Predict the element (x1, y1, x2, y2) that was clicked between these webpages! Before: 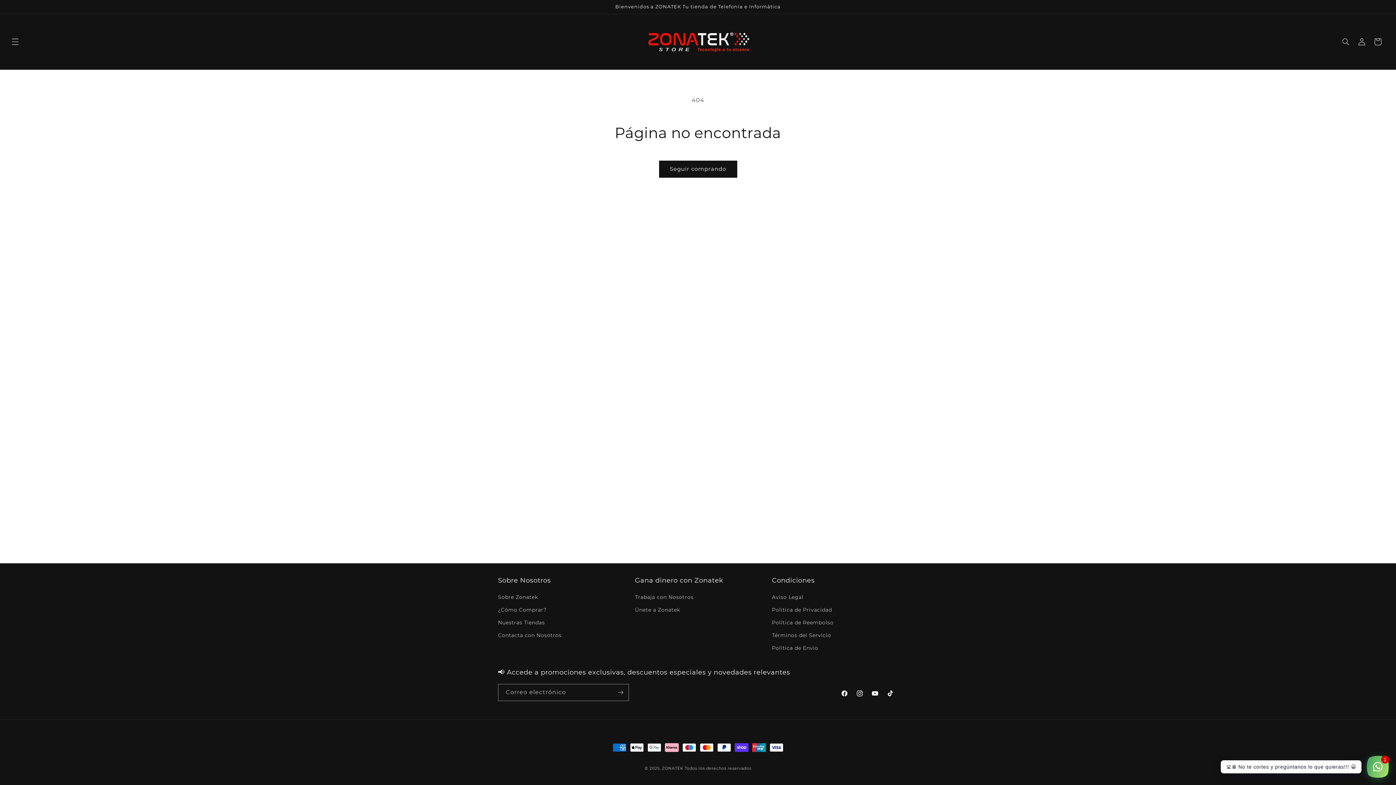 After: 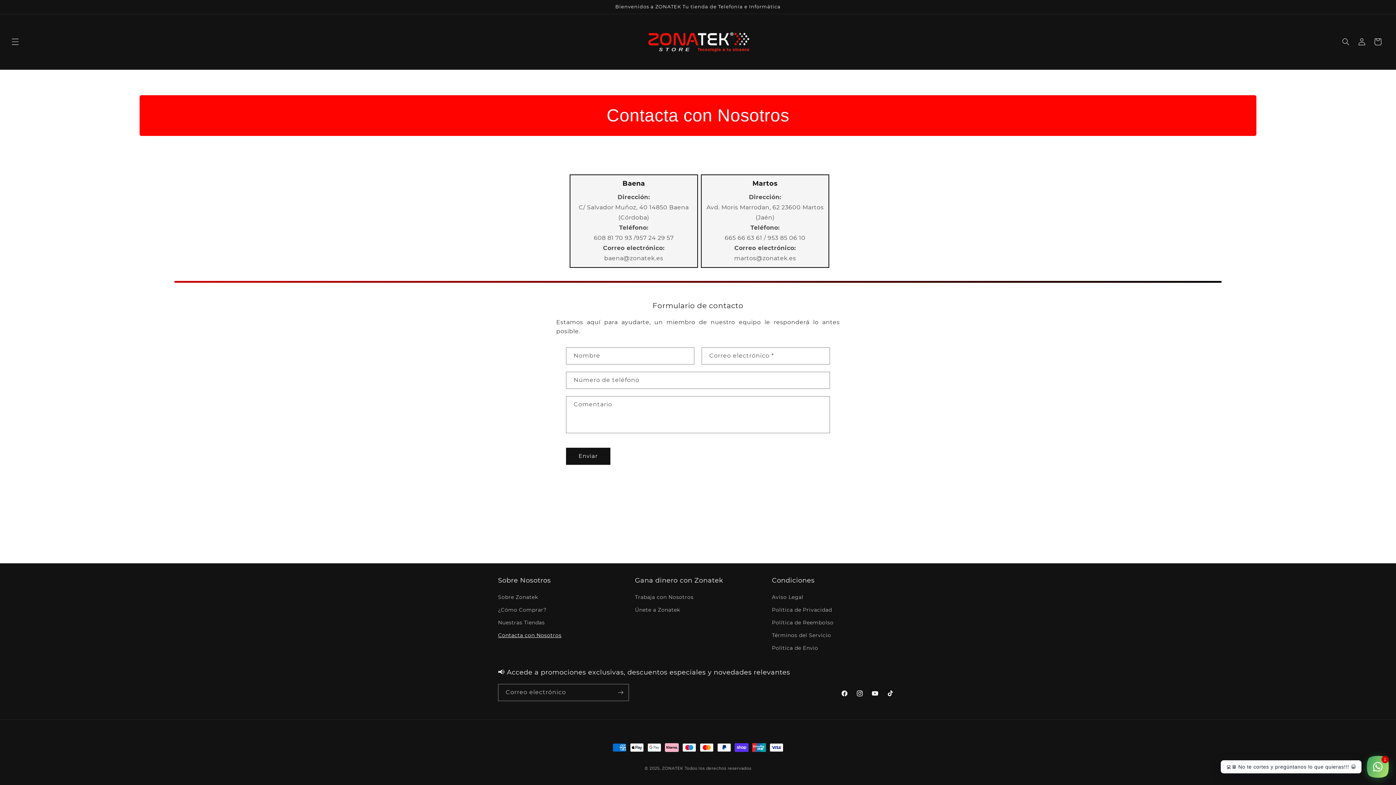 Action: bbox: (498, 629, 561, 642) label: Contacta con Nosotros